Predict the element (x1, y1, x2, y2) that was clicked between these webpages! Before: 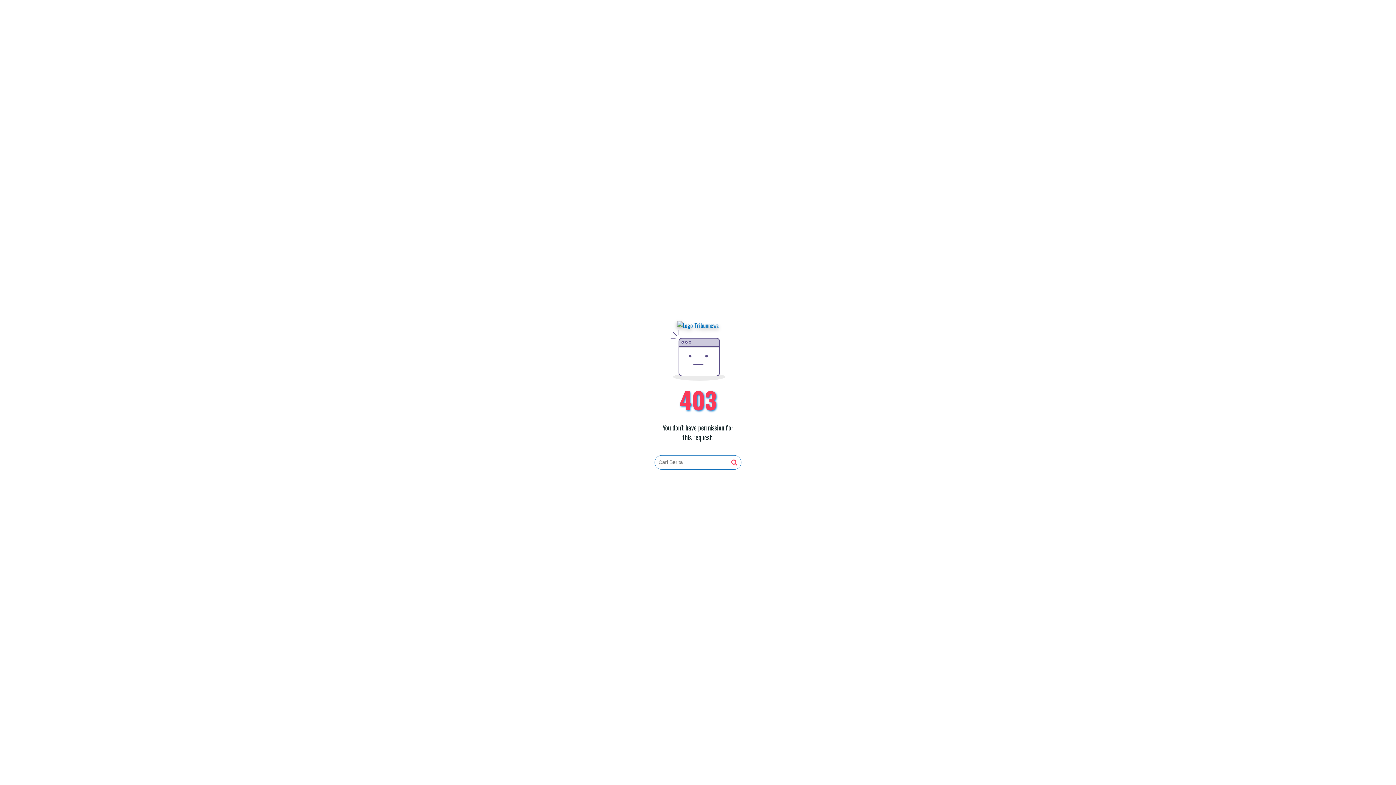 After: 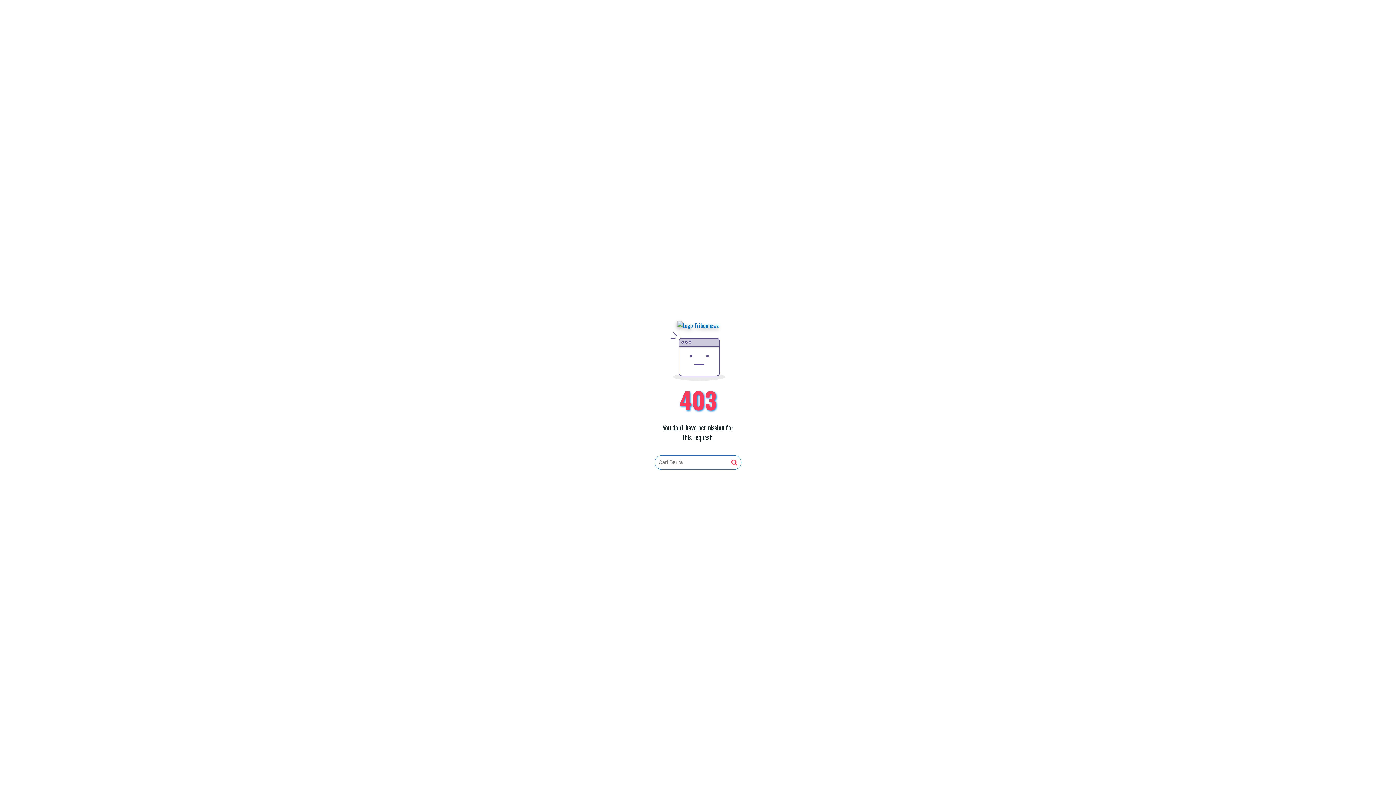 Action: bbox: (731, 459, 737, 466)